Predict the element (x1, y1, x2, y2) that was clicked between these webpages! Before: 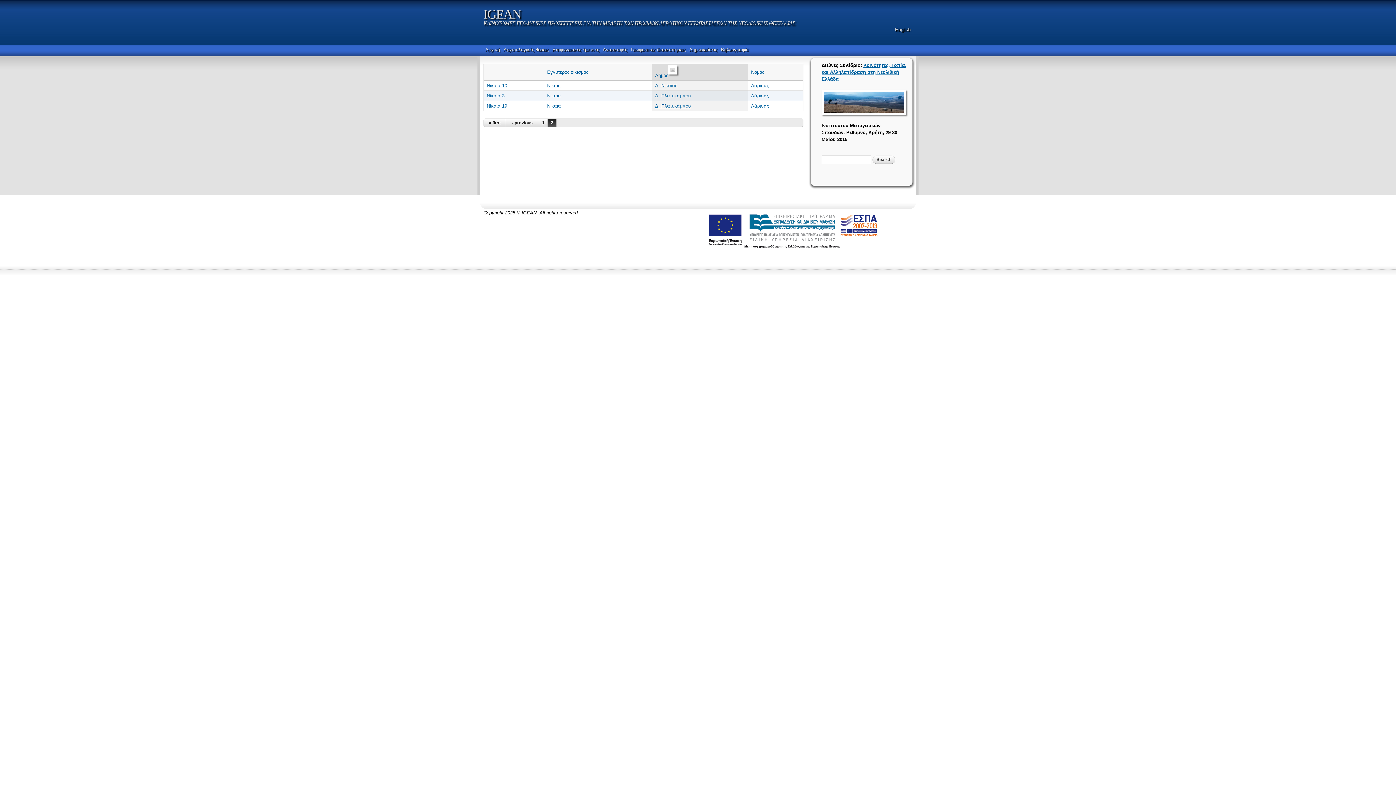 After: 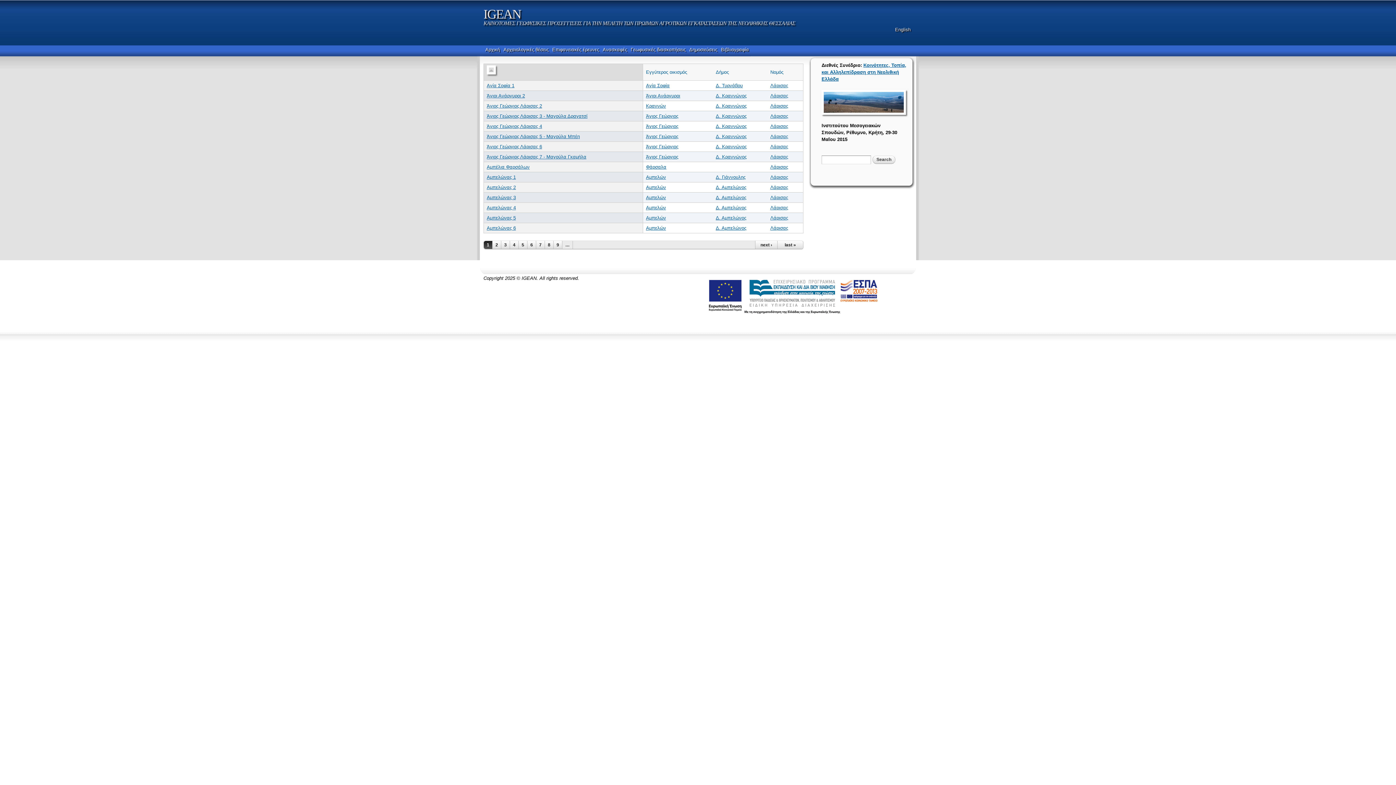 Action: bbox: (751, 82, 769, 88) label: Λάρισας